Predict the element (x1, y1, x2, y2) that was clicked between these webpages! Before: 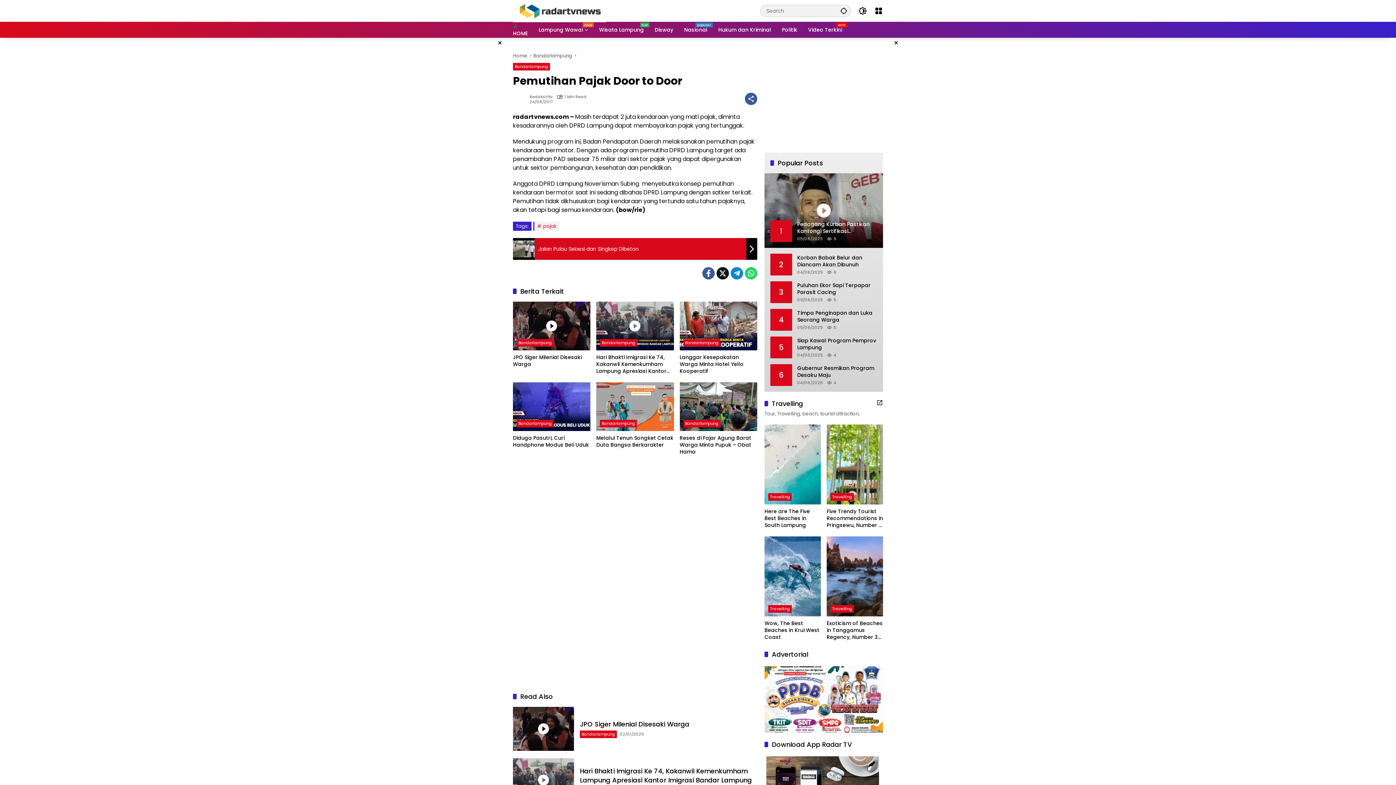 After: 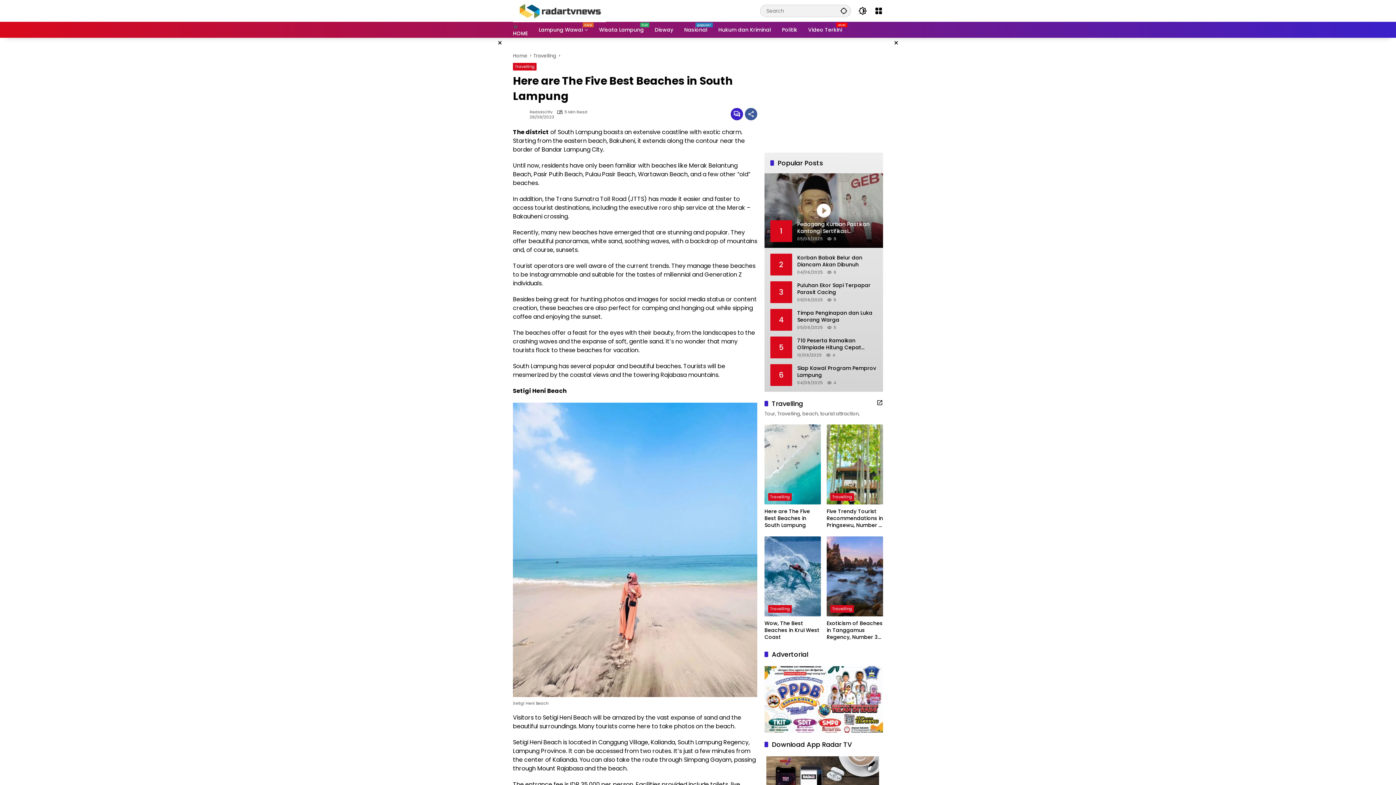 Action: bbox: (764, 508, 821, 529) label: Here are The Five Best Beaches in South Lampung